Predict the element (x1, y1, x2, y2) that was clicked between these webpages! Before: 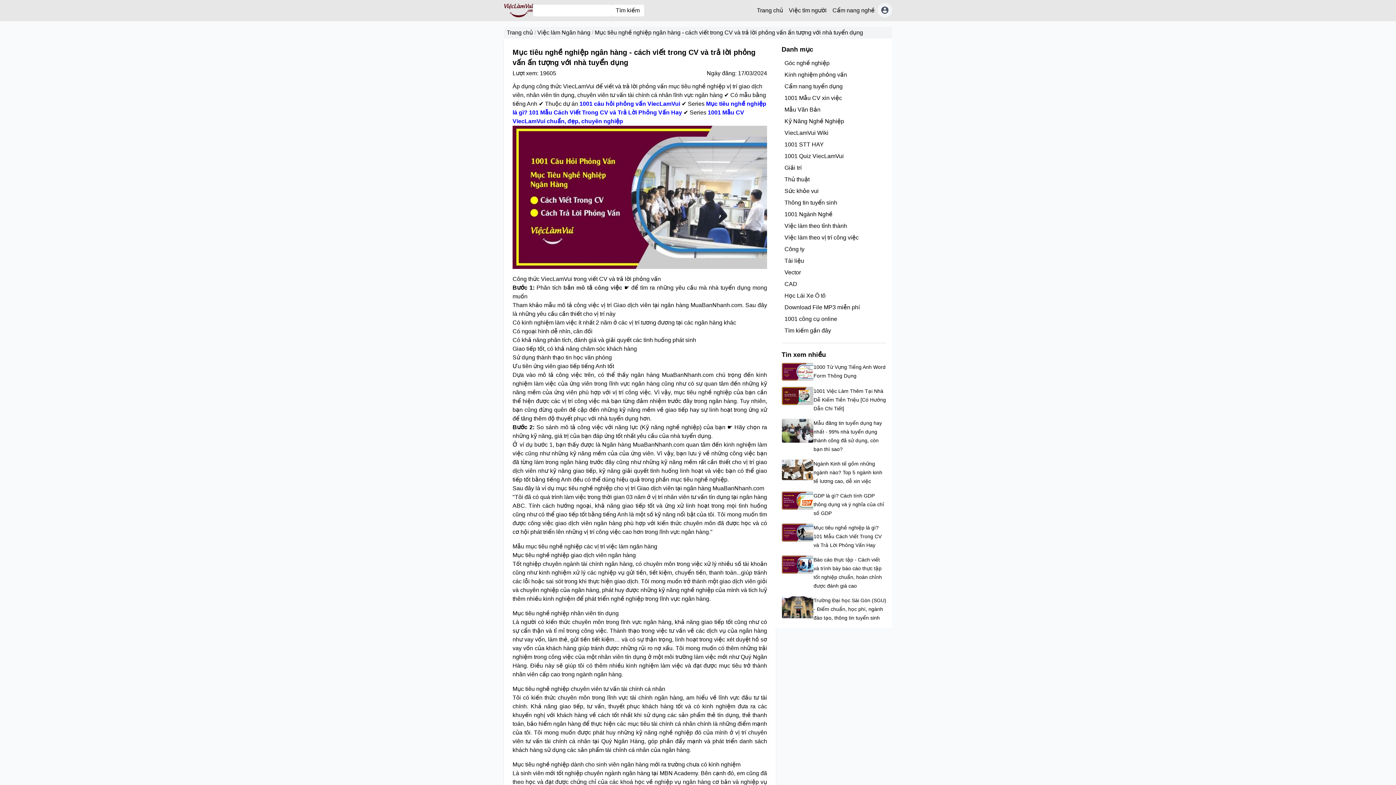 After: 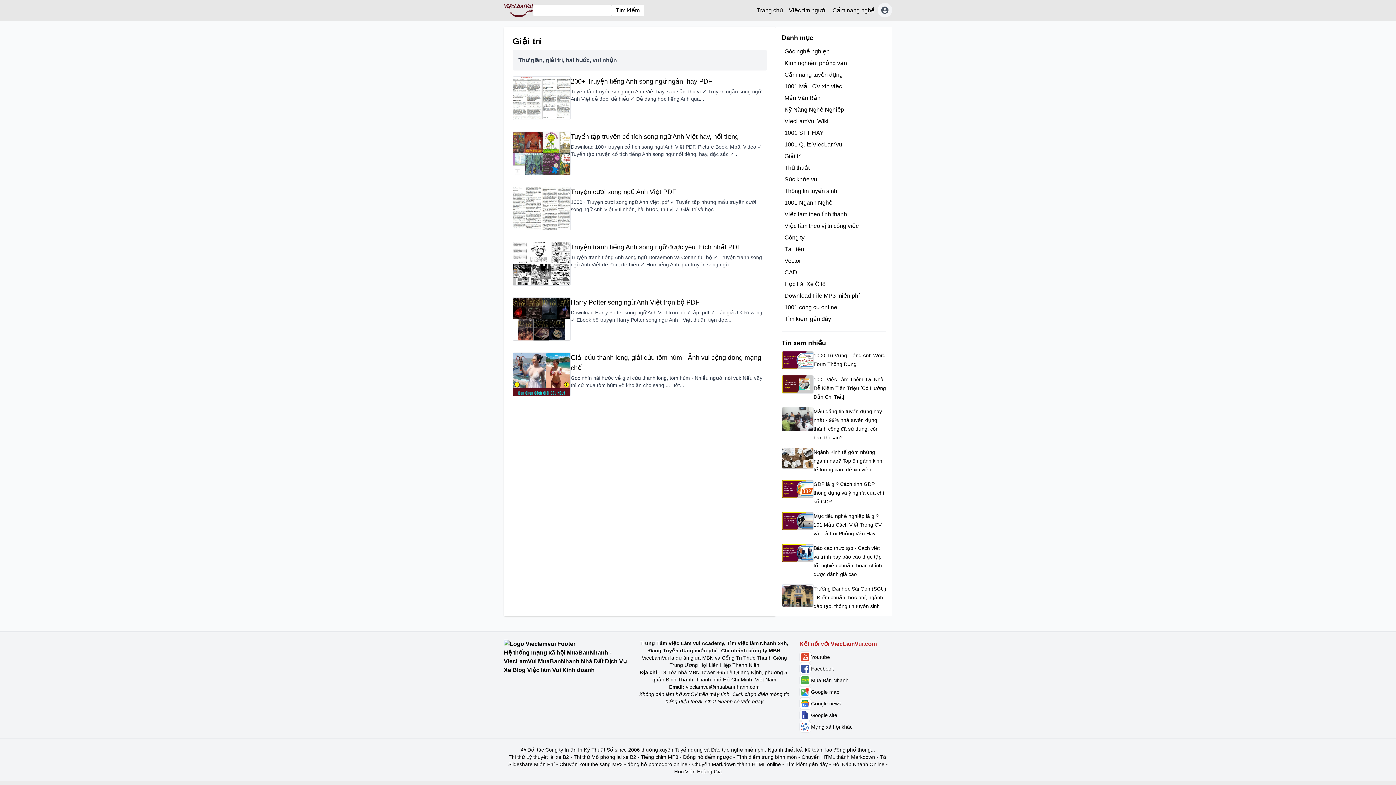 Action: bbox: (781, 162, 886, 173) label: Giải trí